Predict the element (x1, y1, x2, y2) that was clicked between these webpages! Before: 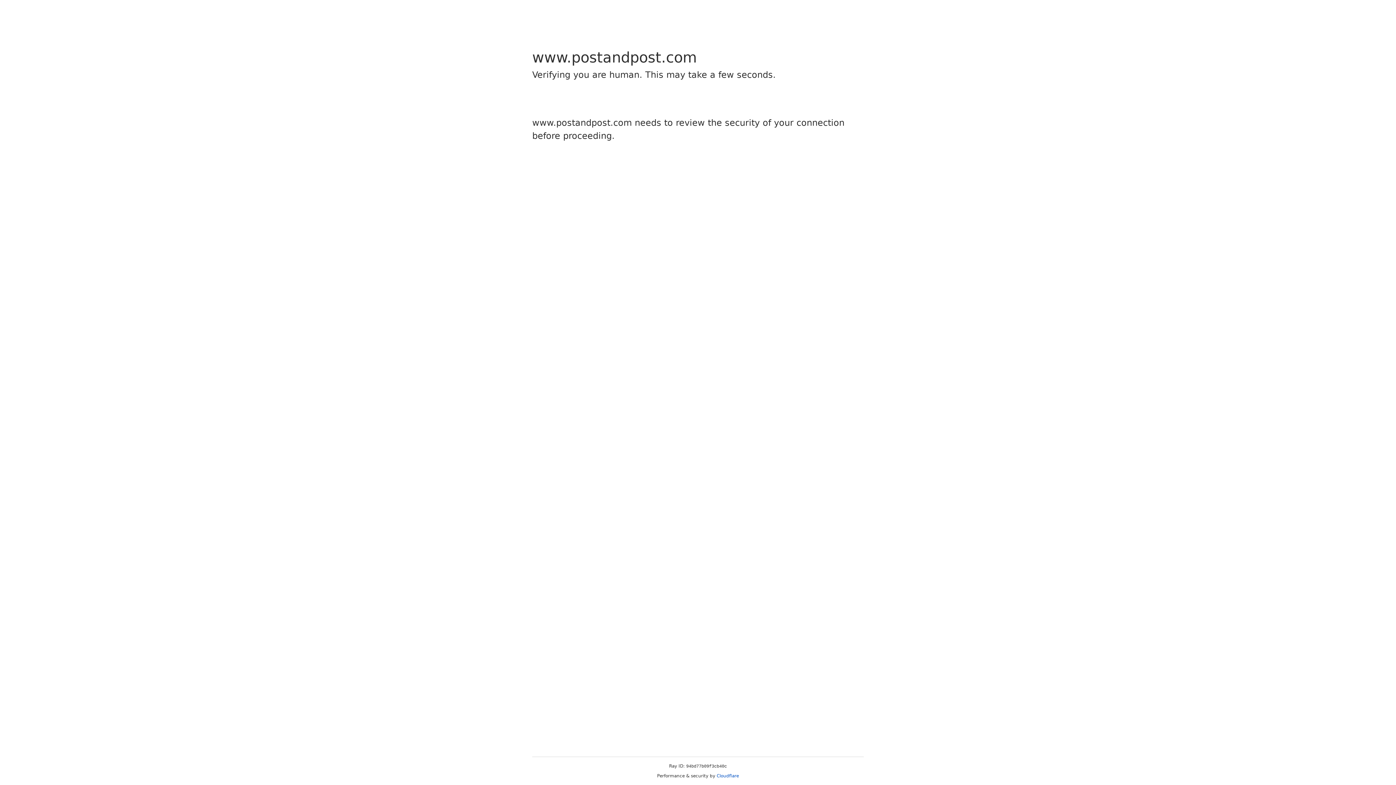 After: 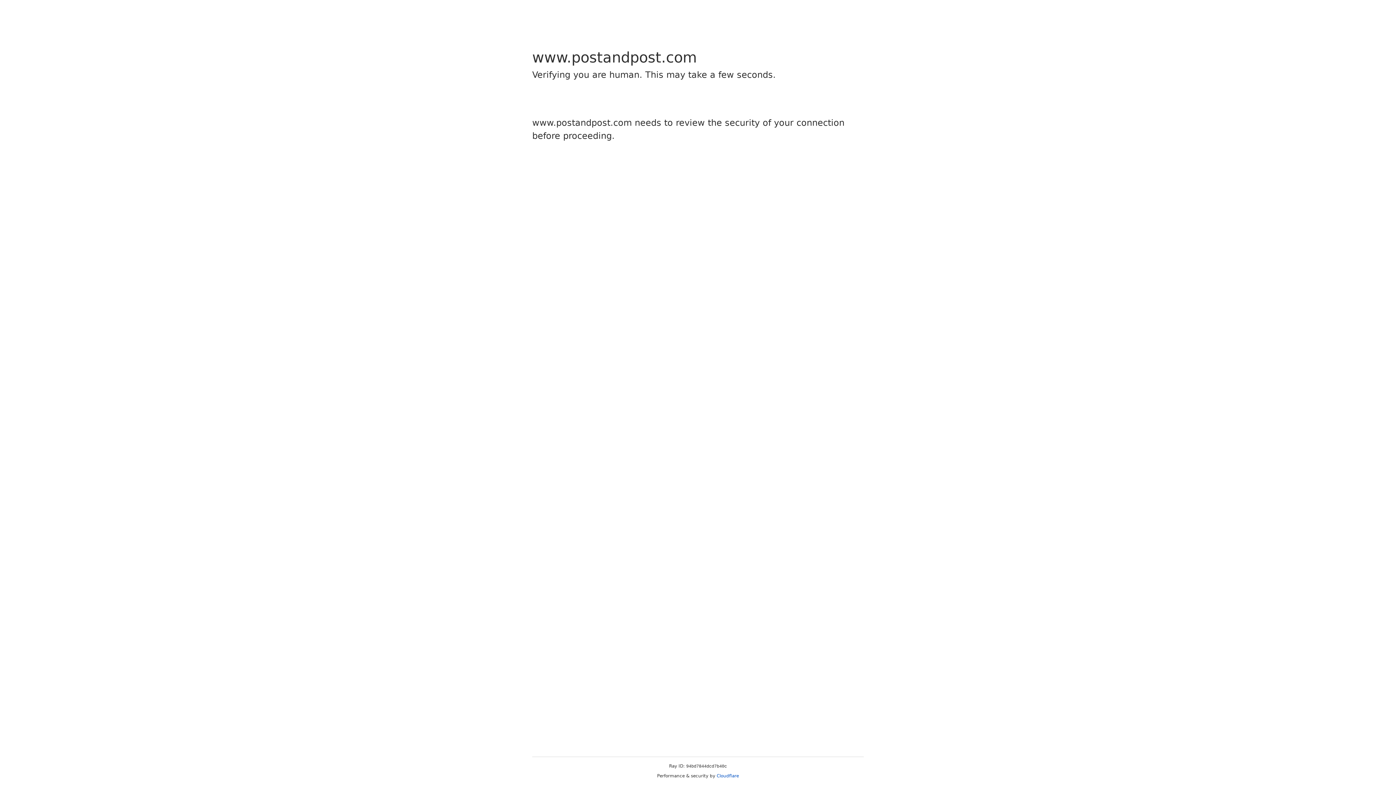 Action: bbox: (716, 773, 739, 778) label: Cloudflare